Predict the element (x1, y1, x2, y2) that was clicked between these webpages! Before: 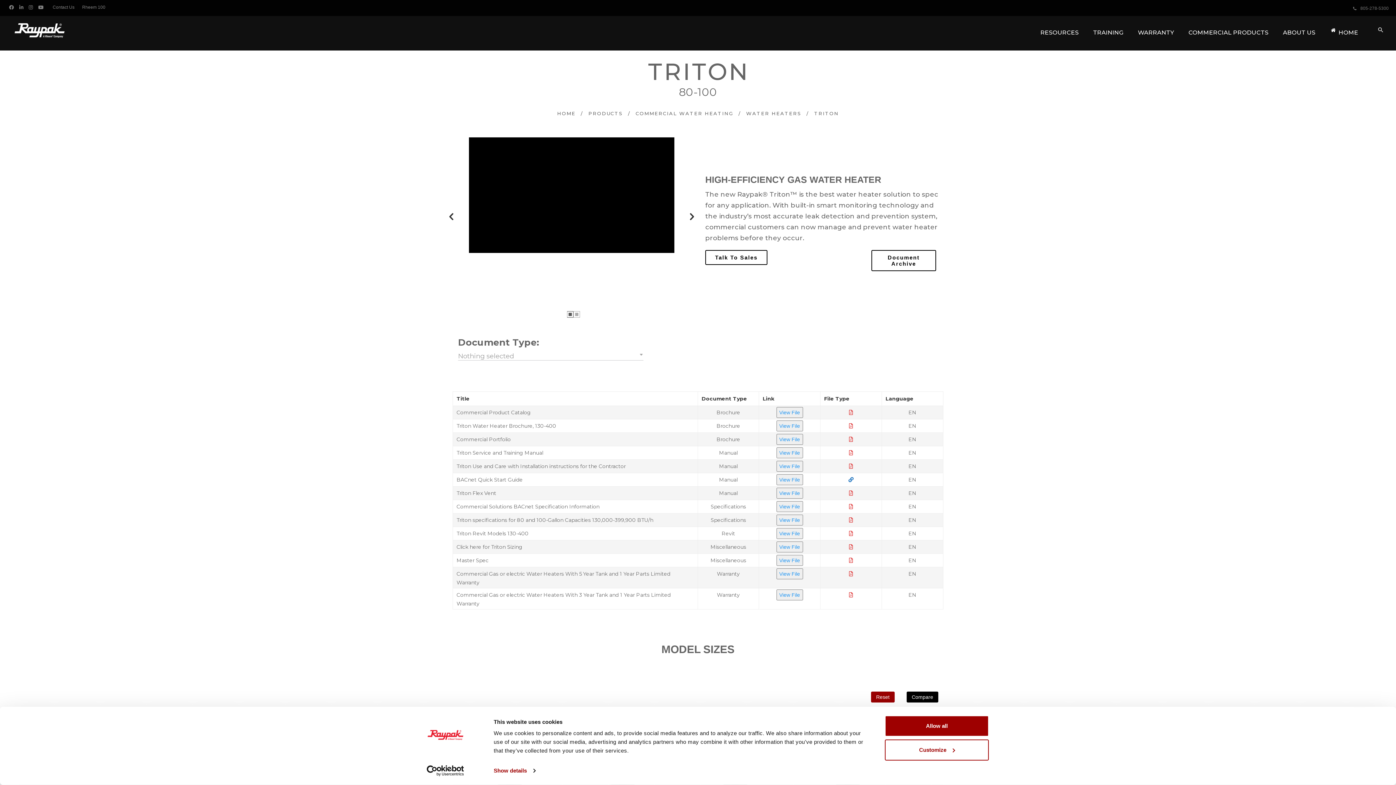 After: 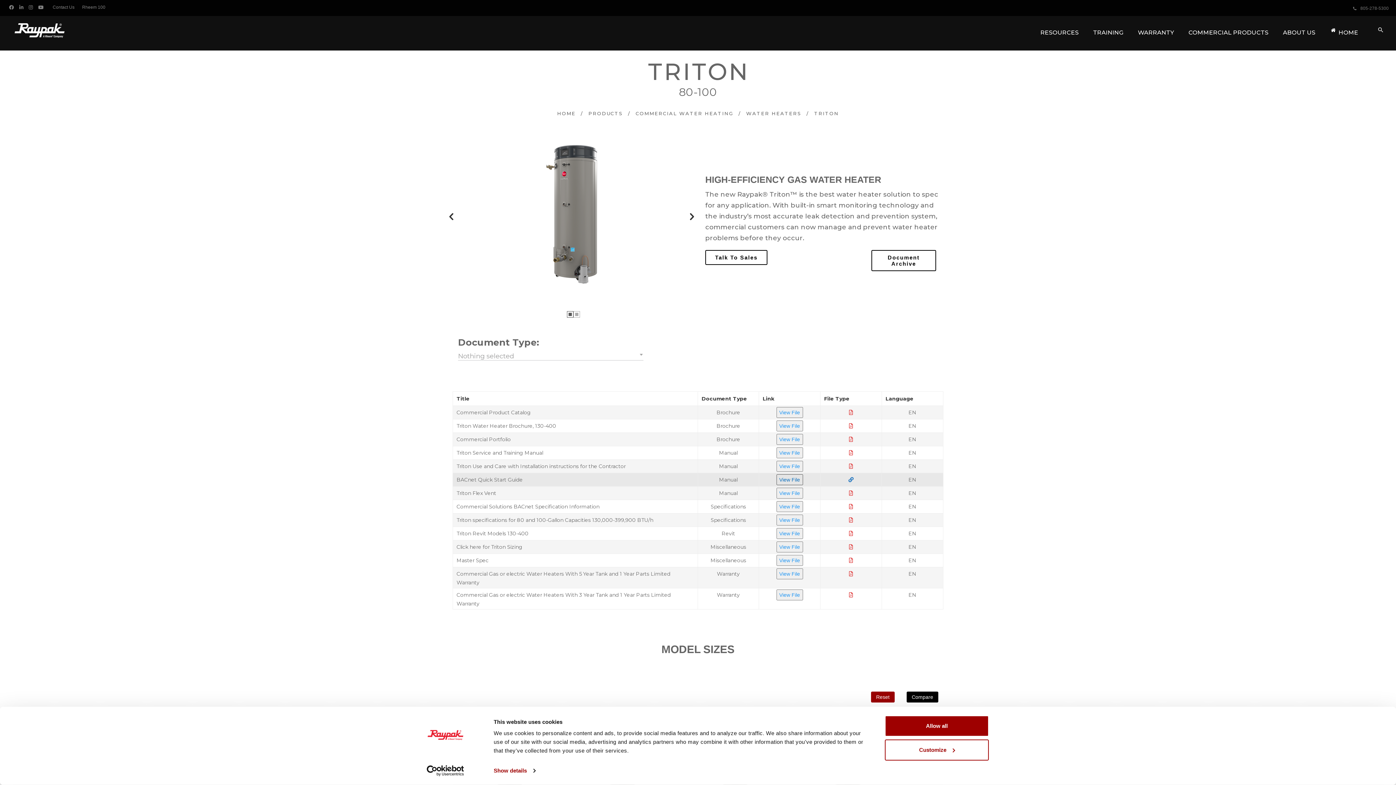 Action: label: View File bbox: (776, 477, 803, 482)